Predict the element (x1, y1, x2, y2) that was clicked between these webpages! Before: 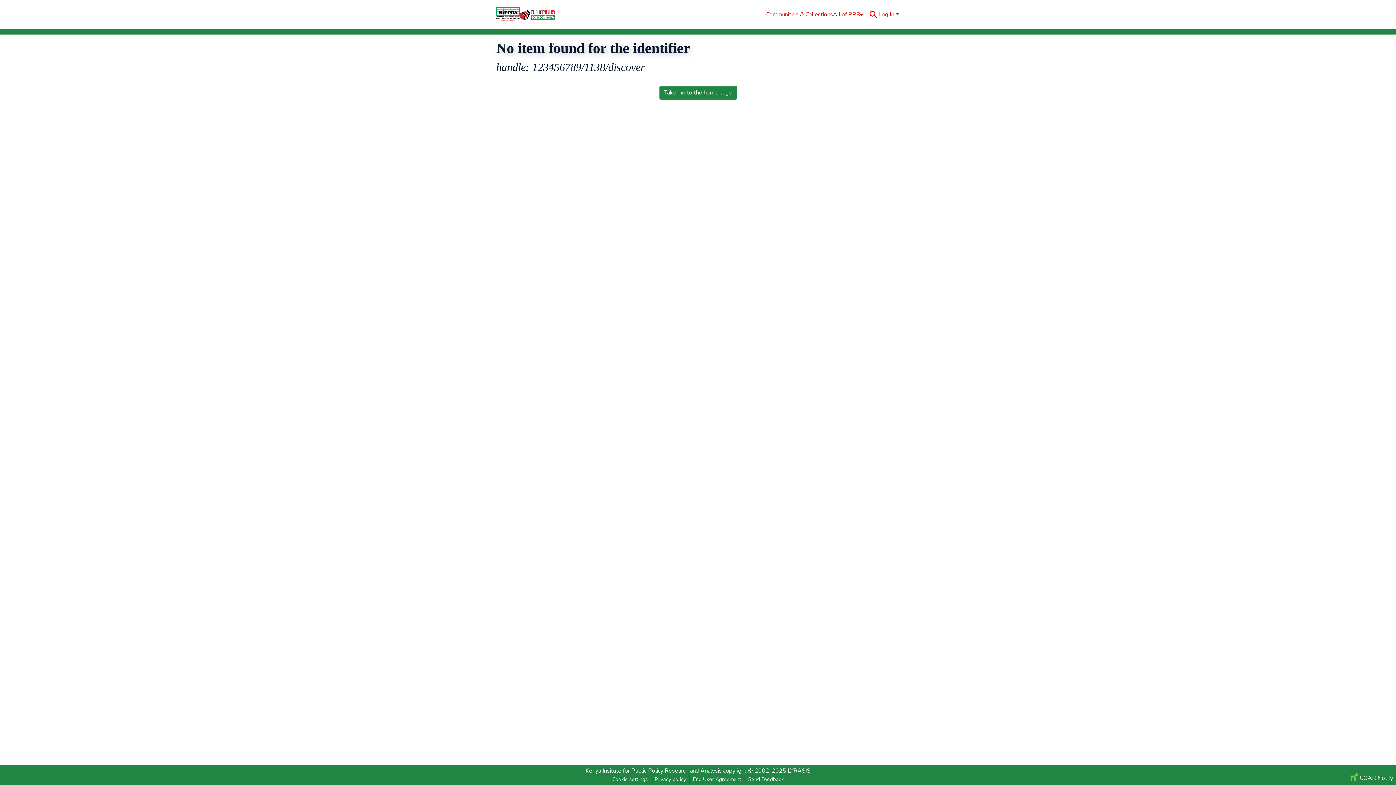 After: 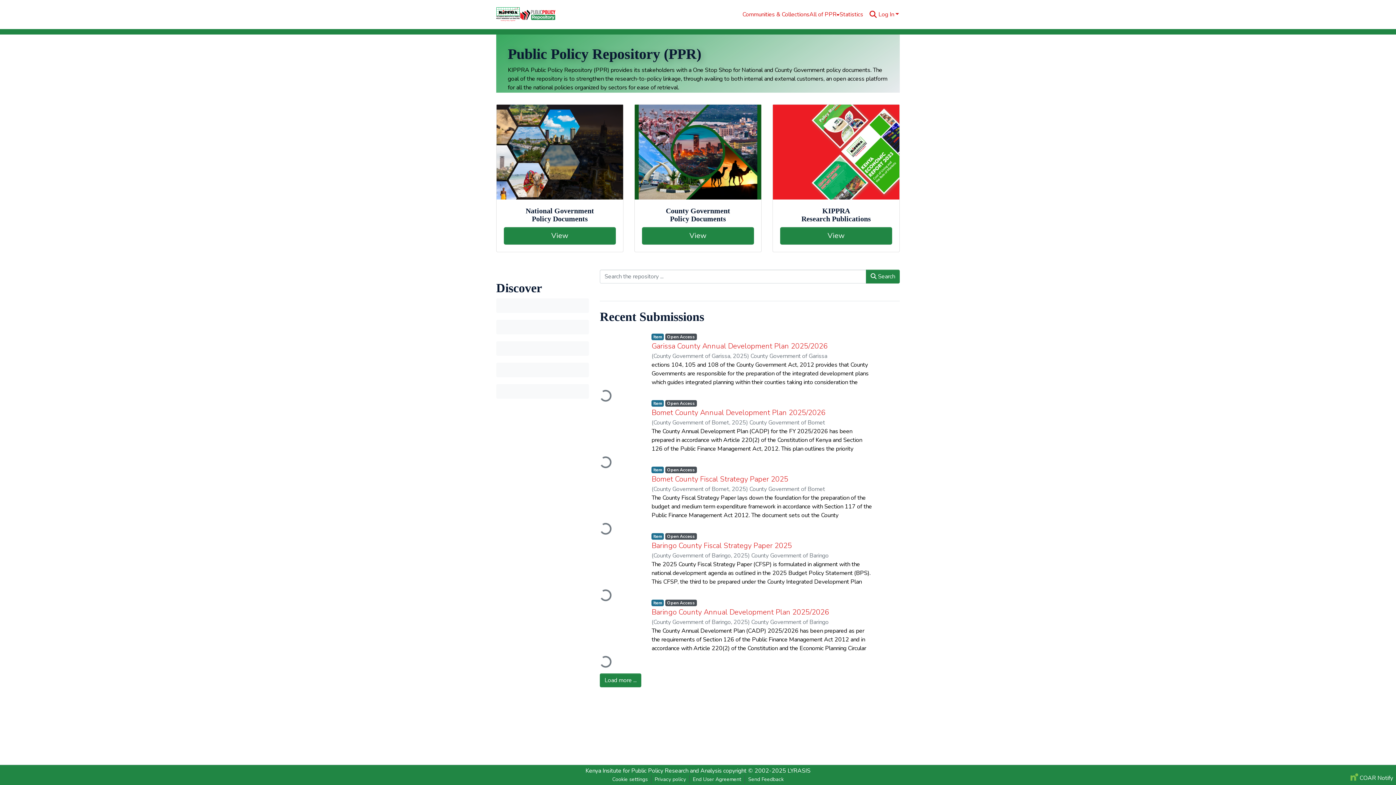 Action: label: Take me to the home page bbox: (659, 85, 736, 99)